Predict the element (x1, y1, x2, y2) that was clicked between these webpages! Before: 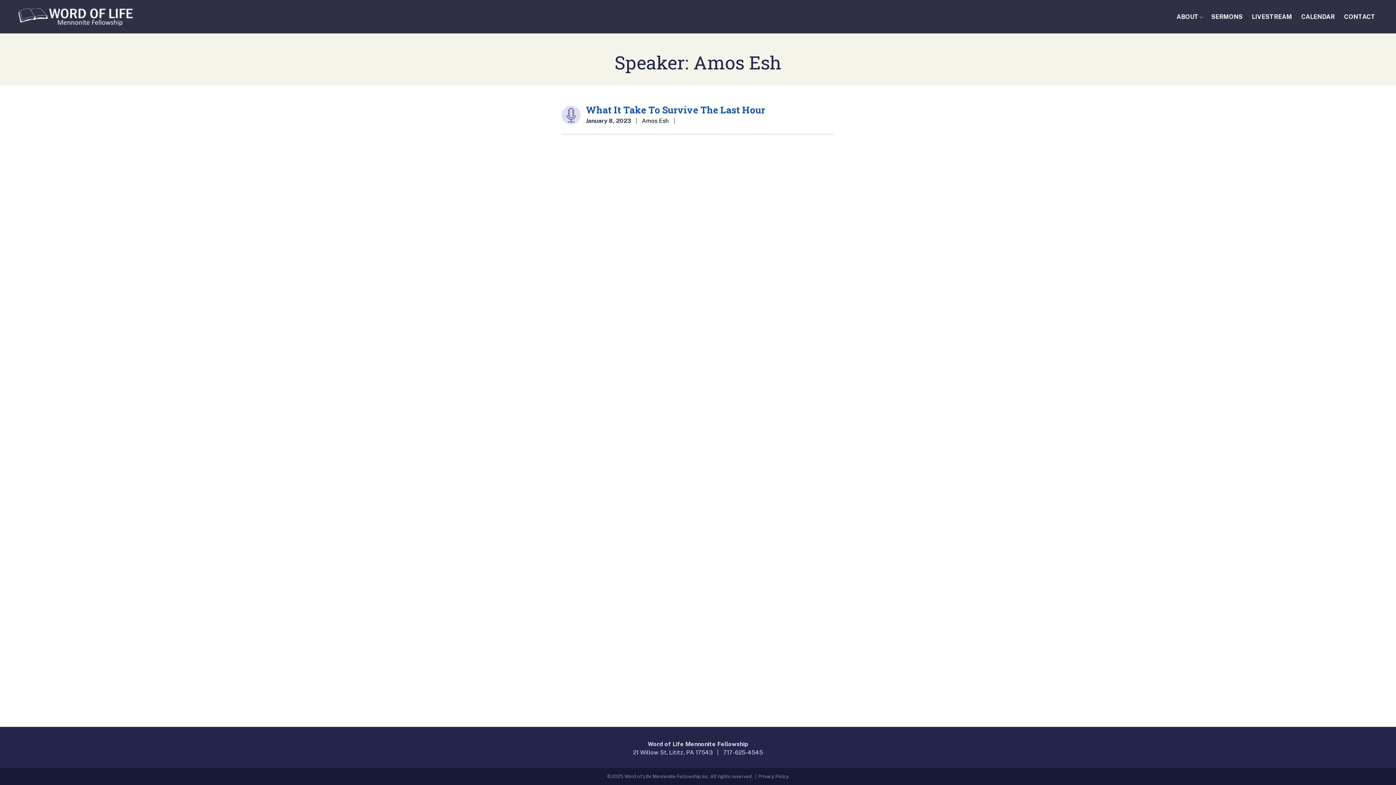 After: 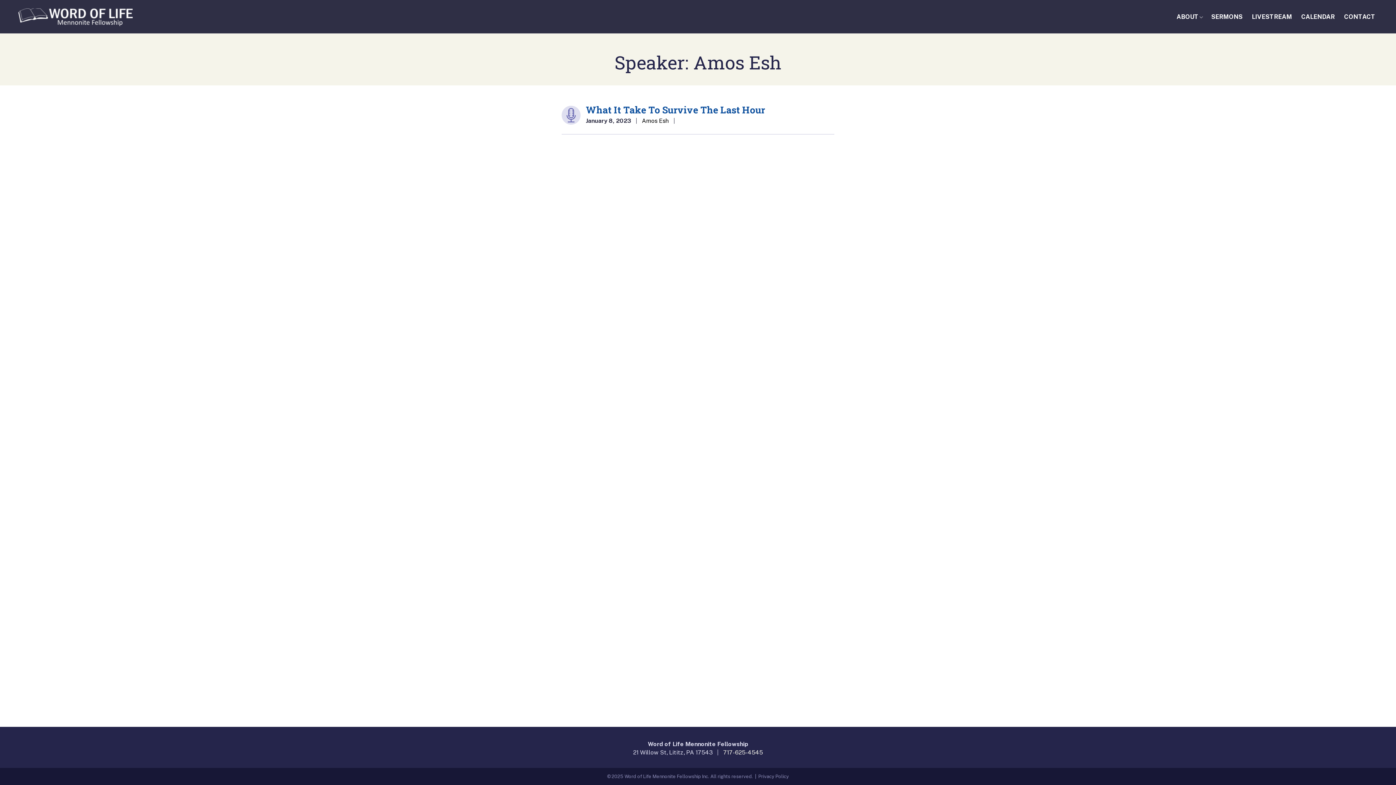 Action: label: 717-625-4545 bbox: (723, 749, 763, 756)